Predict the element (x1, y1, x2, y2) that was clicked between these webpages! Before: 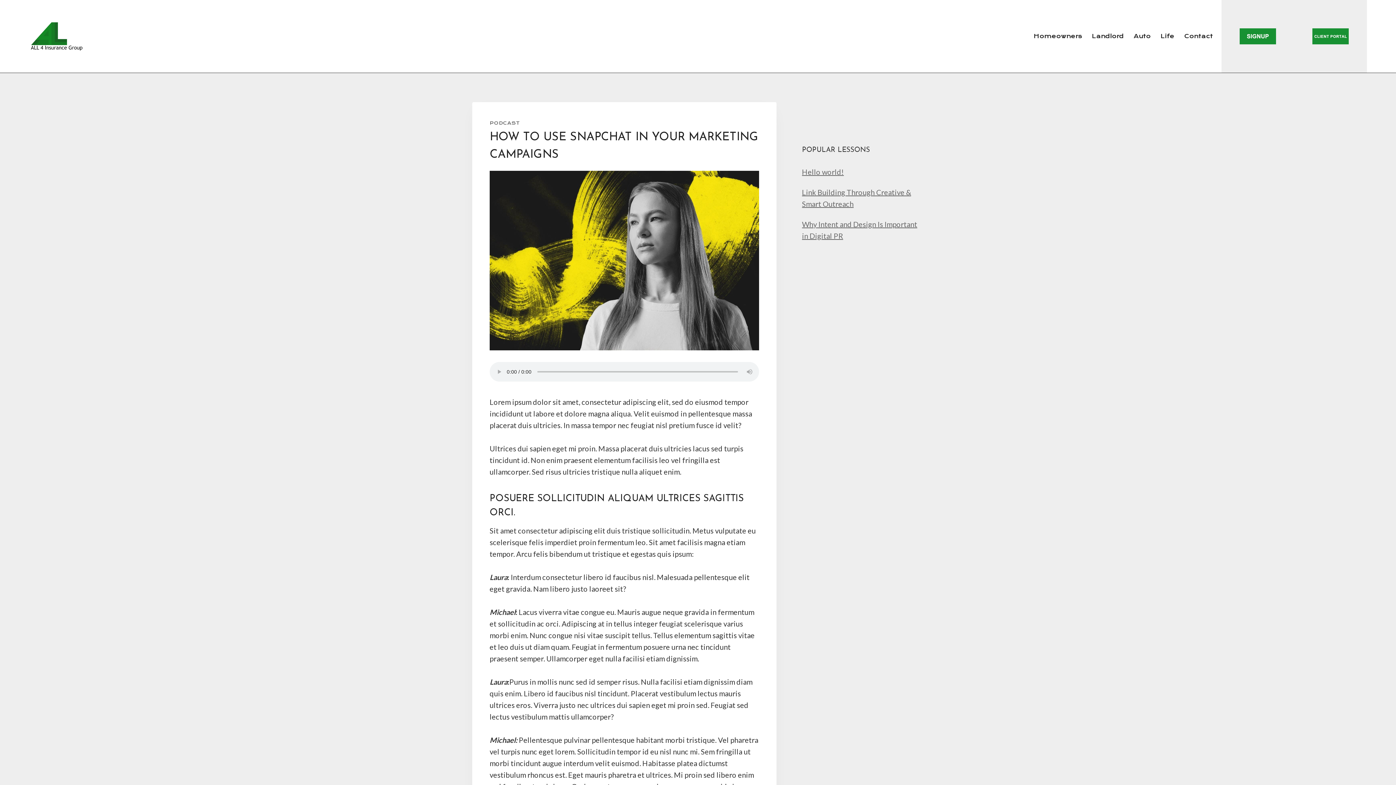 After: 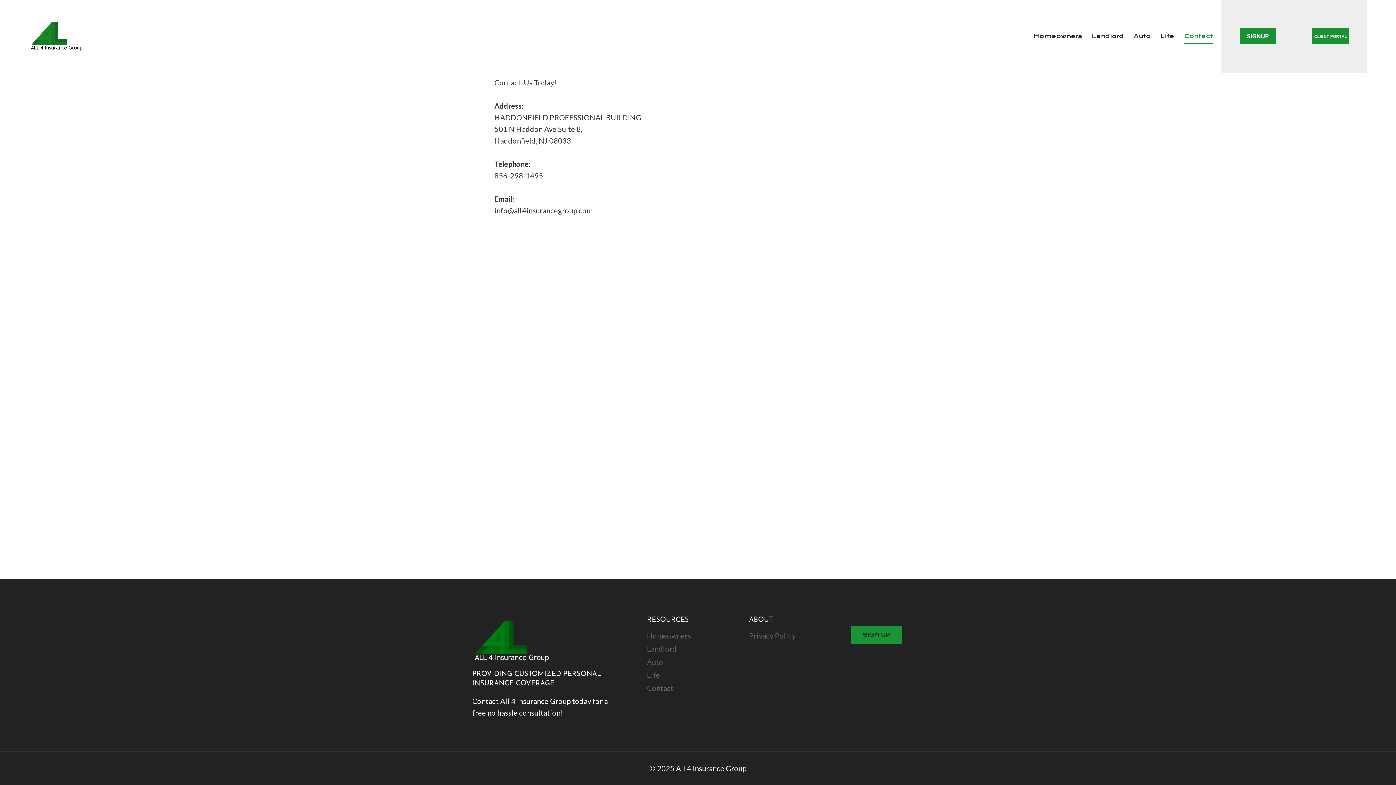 Action: bbox: (1179, 28, 1218, 44) label: Contact